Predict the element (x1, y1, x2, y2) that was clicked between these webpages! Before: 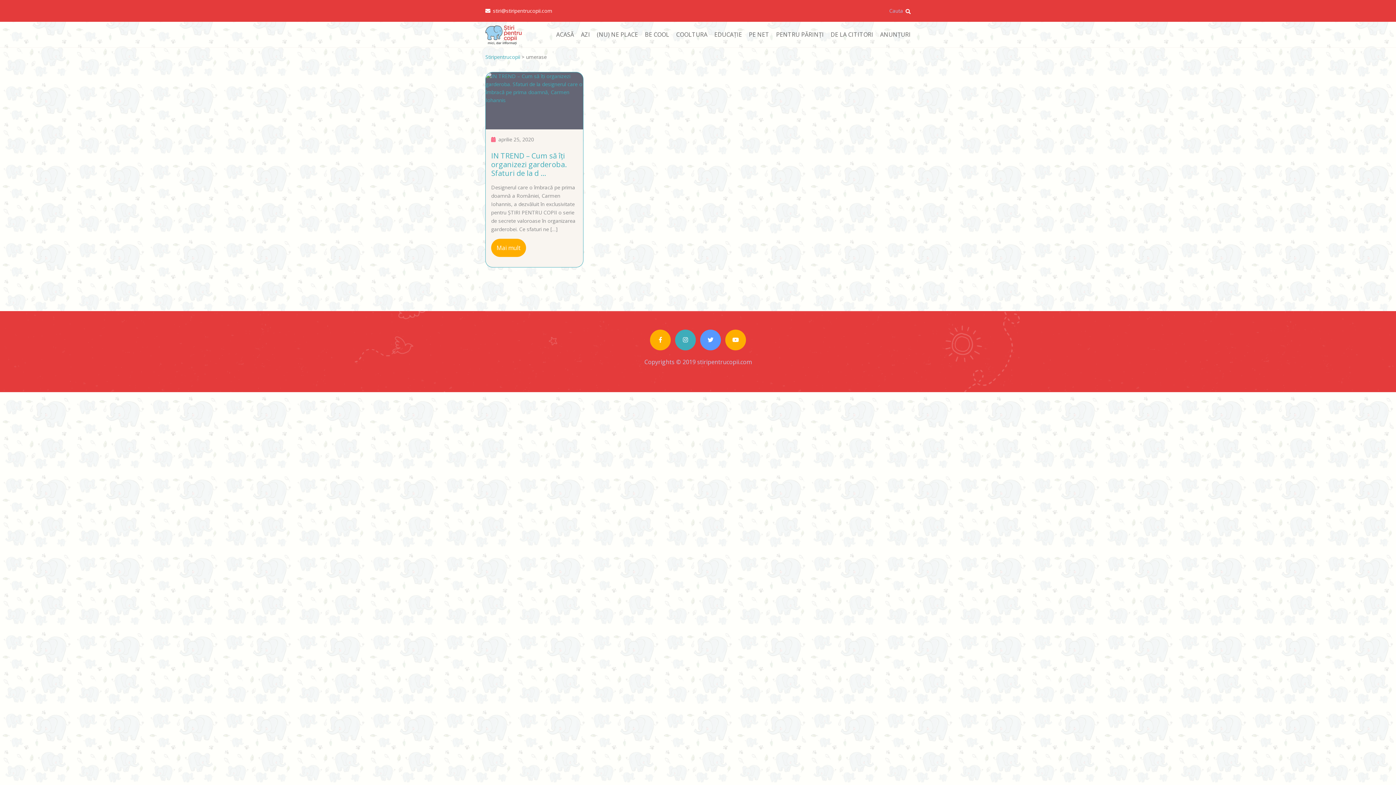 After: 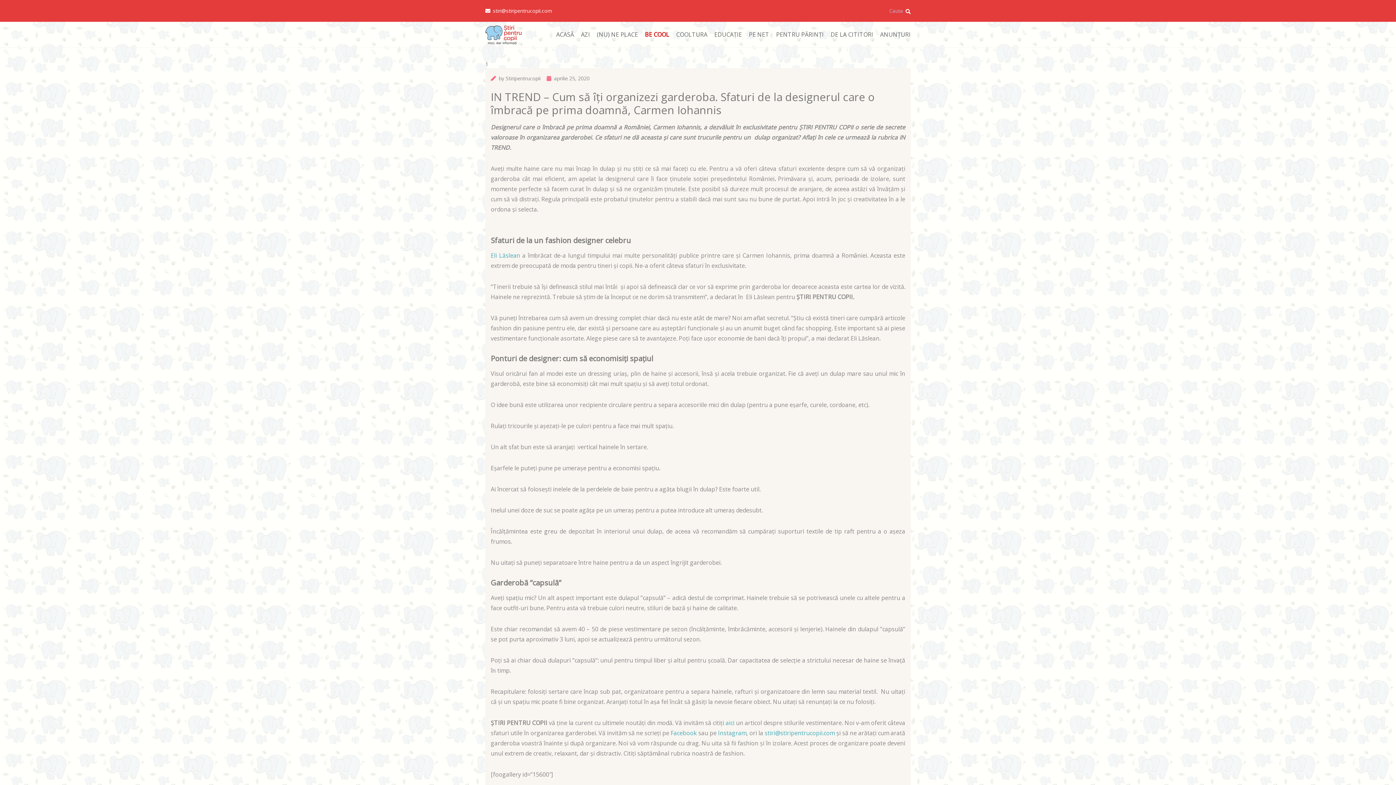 Action: label: IN TREND – Cum să îţi organizezi garderoba. Sfaturi de la d ... bbox: (491, 150, 566, 178)